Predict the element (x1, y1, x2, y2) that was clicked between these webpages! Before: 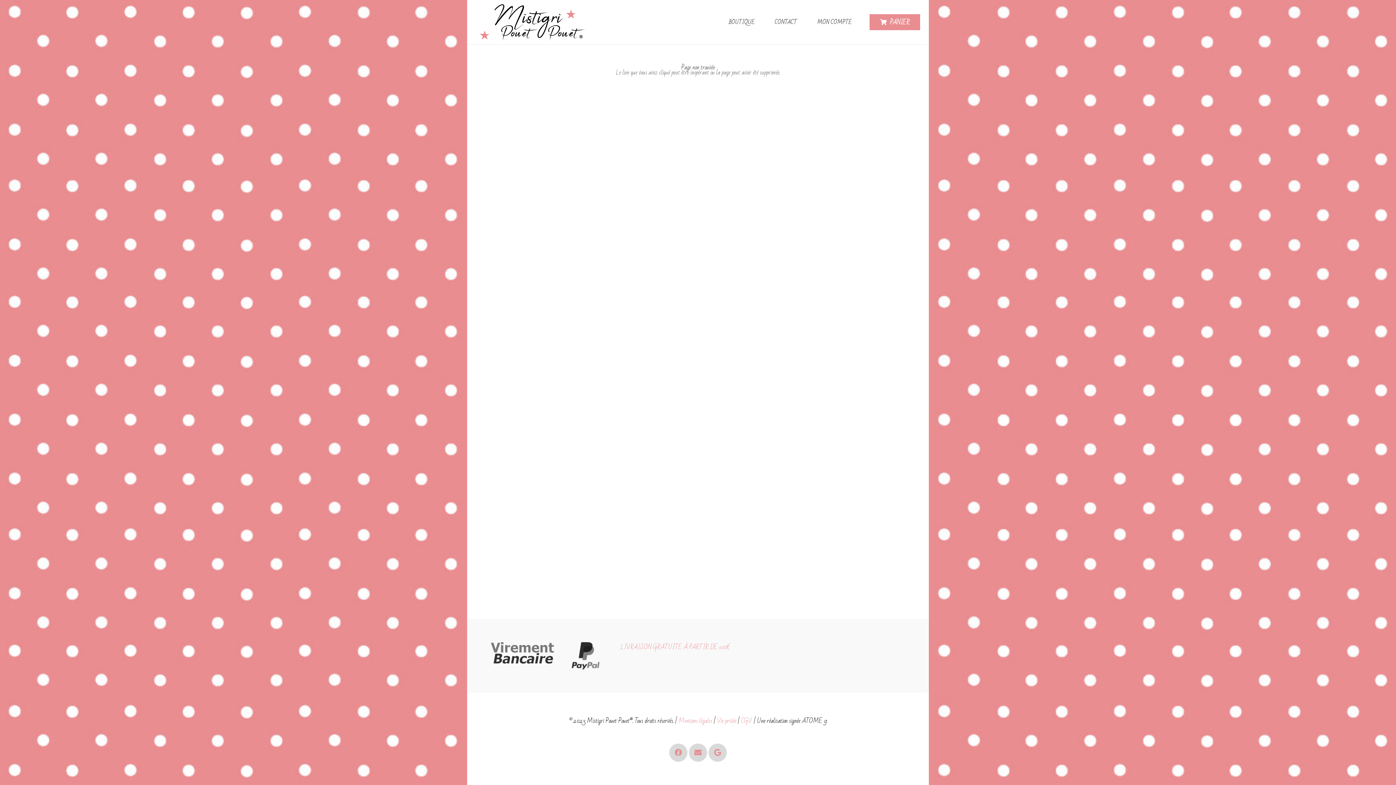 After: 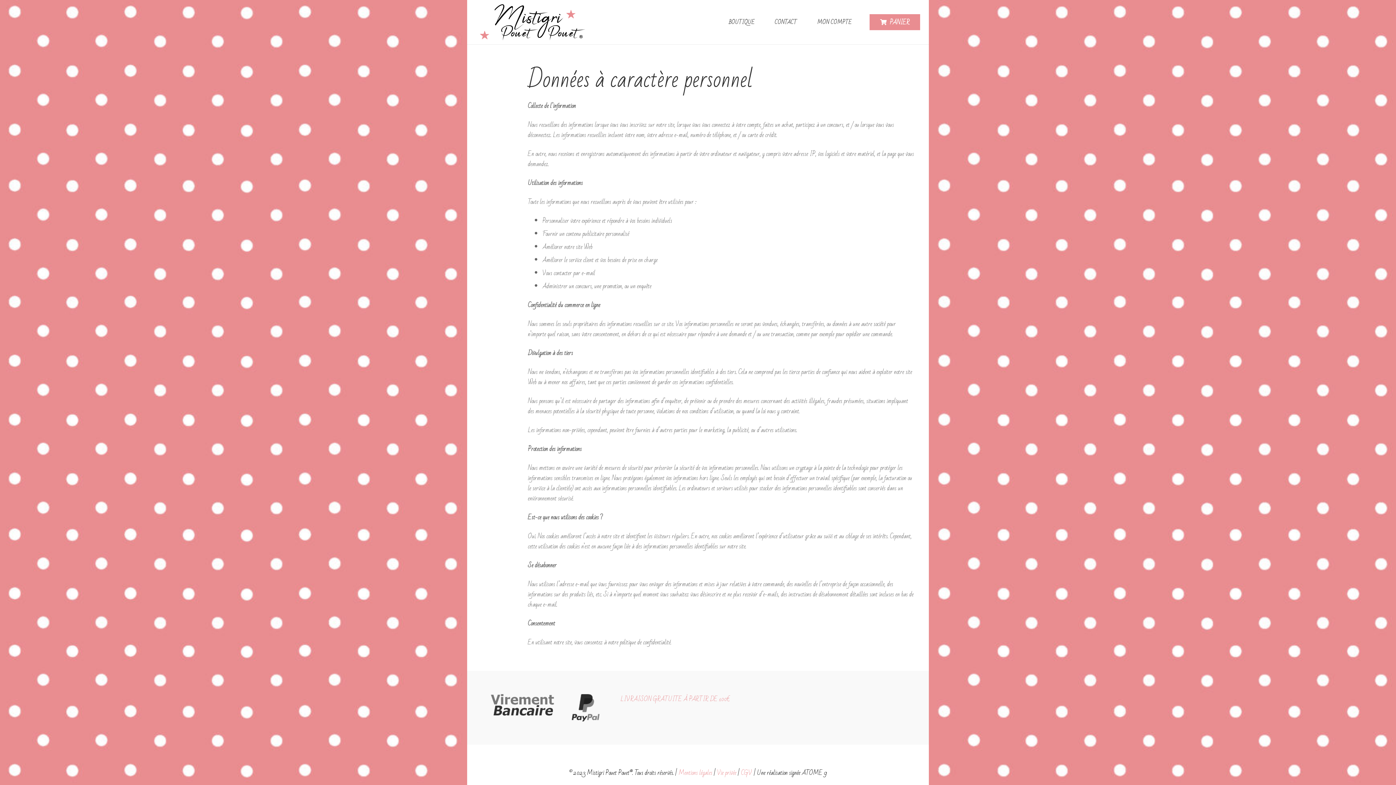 Action: label: Vie privée bbox: (717, 715, 736, 726)